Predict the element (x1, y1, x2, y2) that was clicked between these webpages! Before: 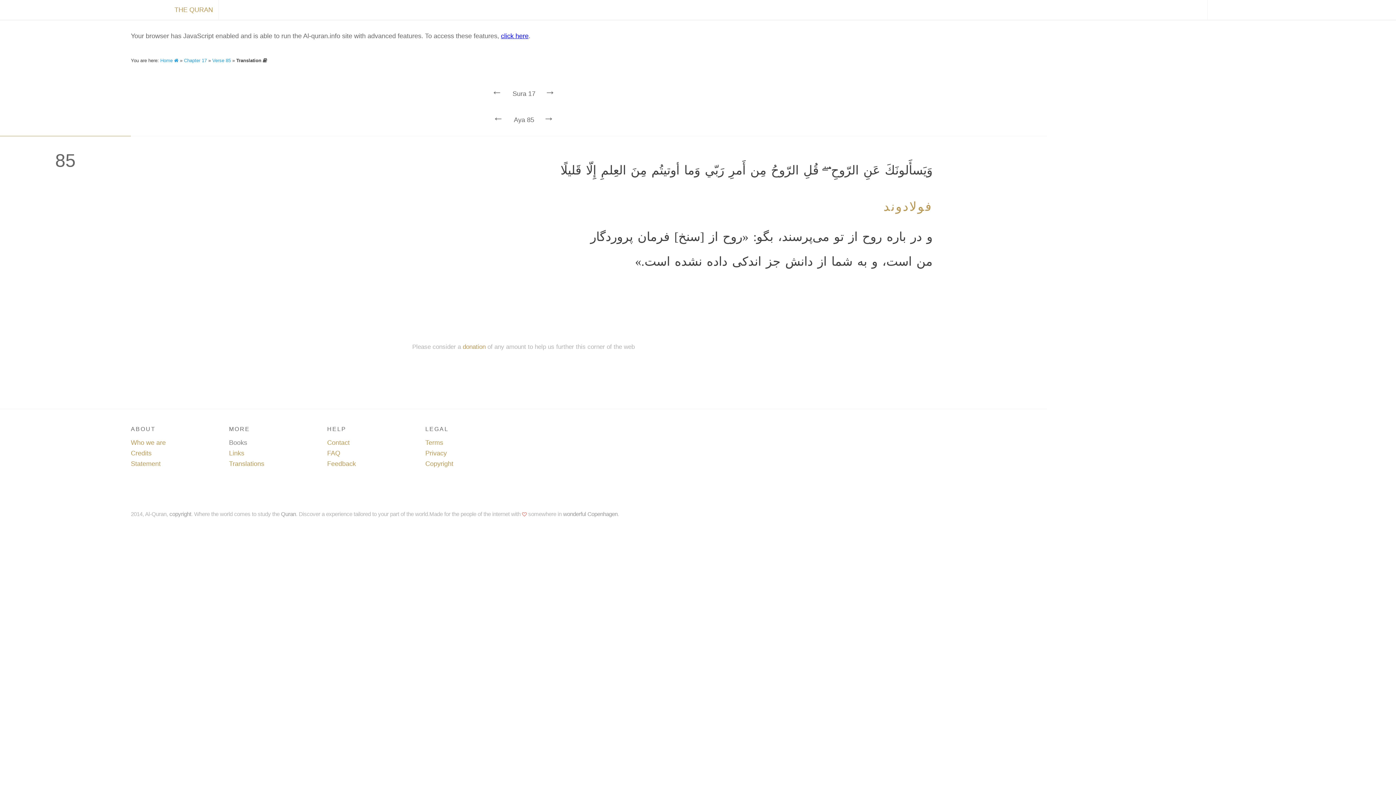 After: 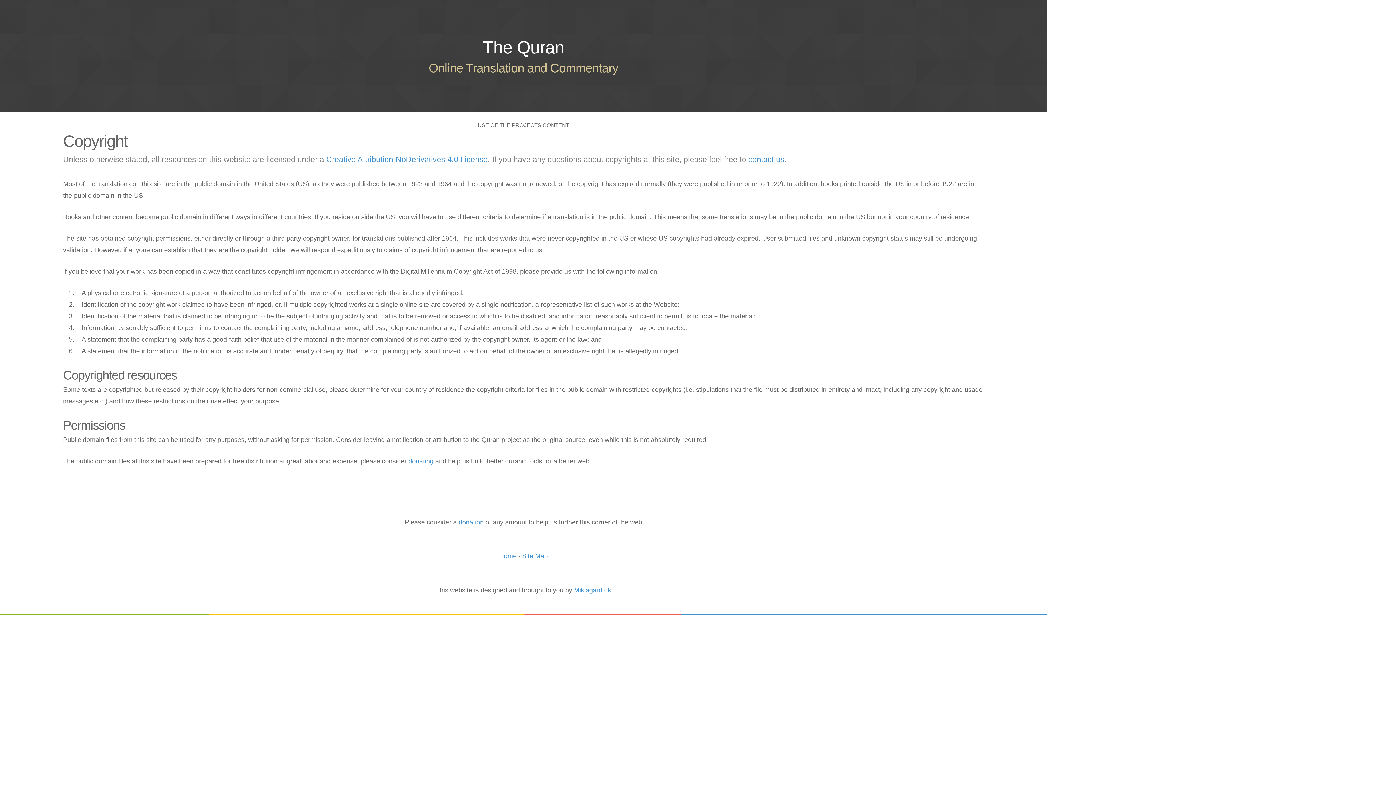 Action: bbox: (169, 511, 191, 517) label: copyright